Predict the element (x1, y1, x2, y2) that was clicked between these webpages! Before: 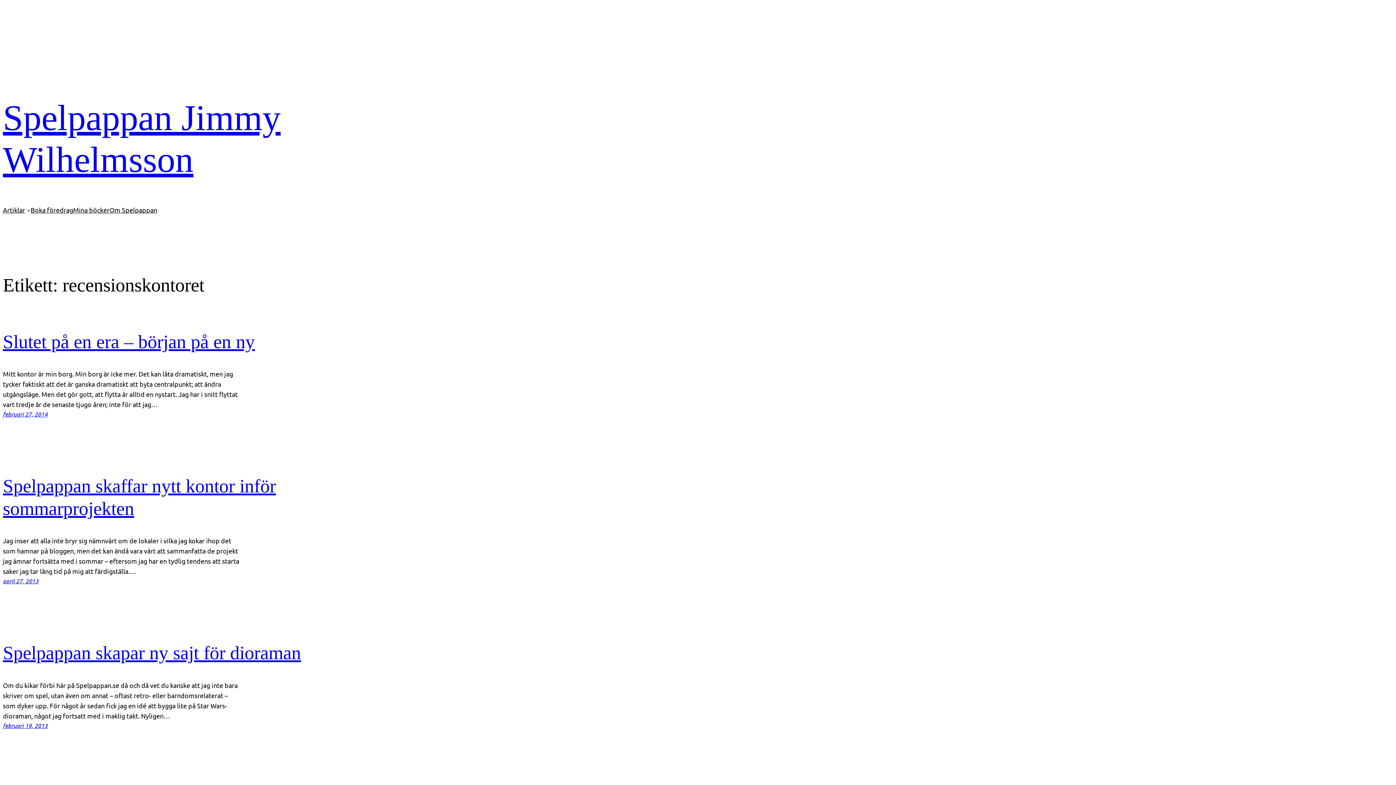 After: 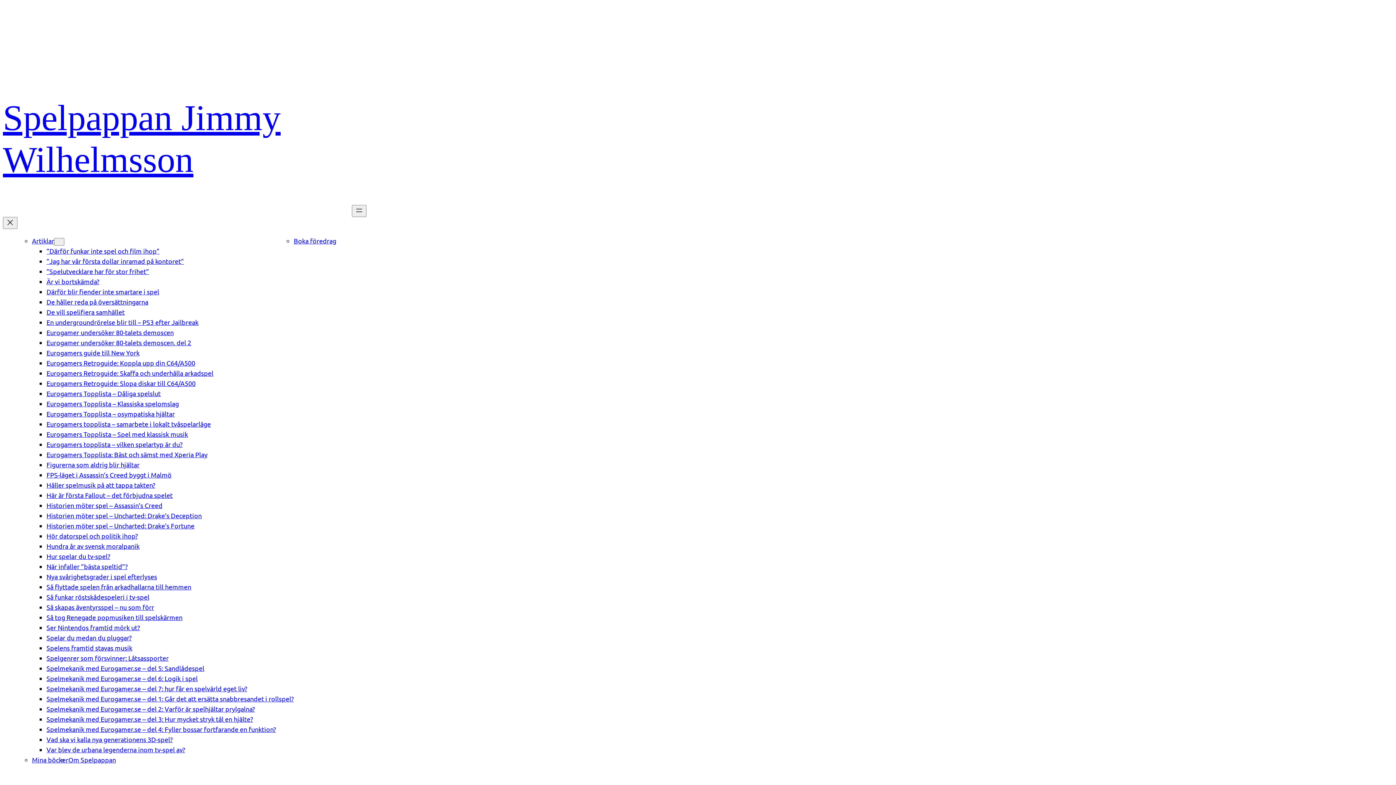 Action: label: Artiklar bbox: (2, 205, 25, 215)